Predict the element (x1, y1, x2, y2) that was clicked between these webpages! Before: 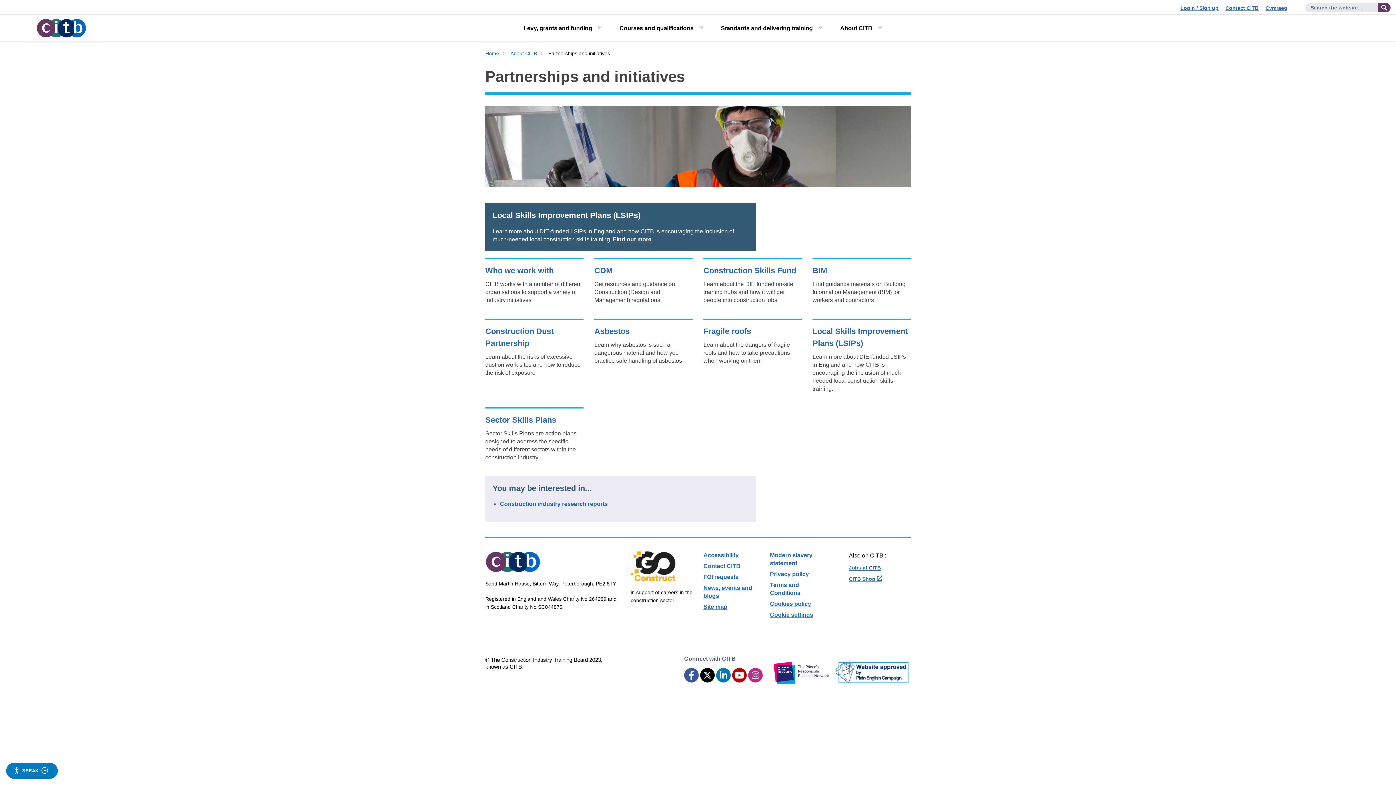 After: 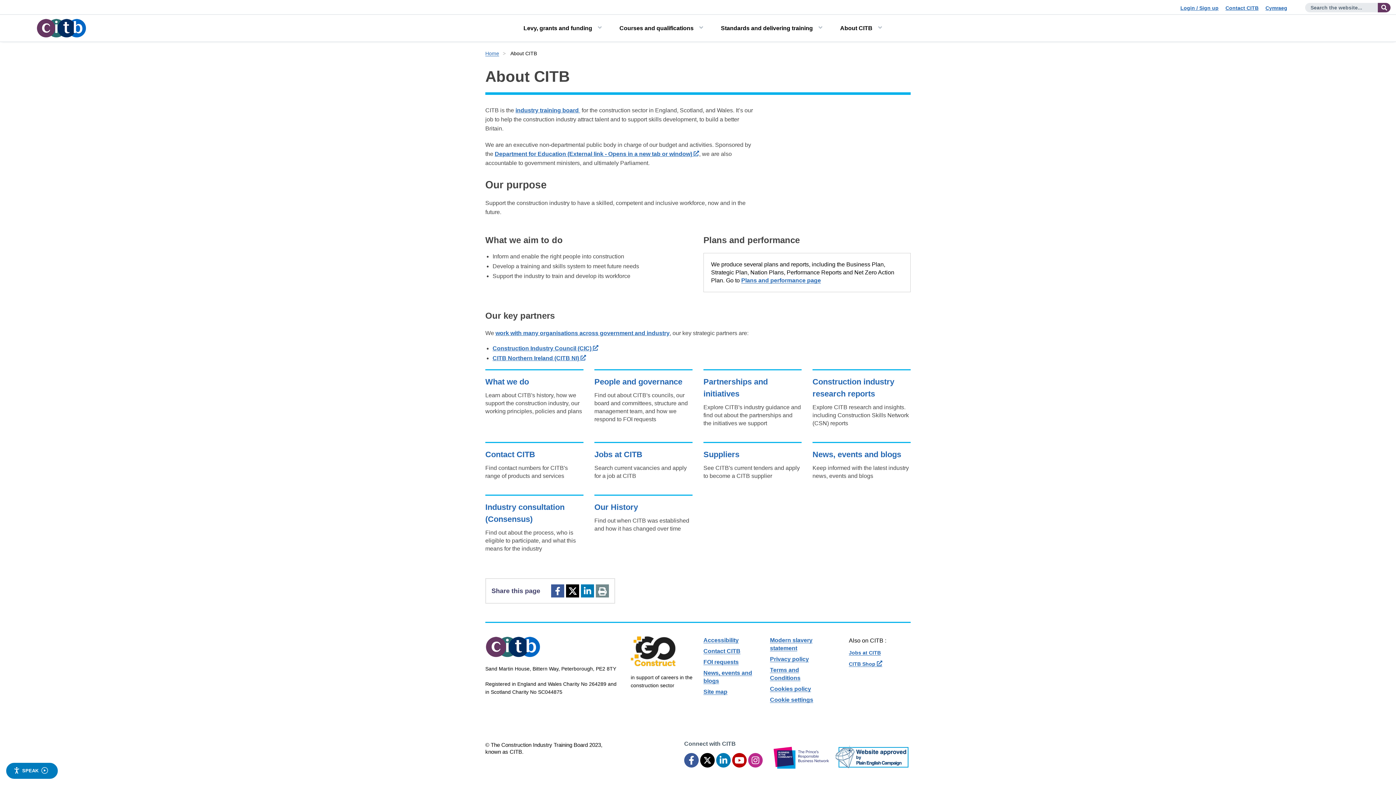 Action: label: About CITB bbox: (840, 14, 881, 41)